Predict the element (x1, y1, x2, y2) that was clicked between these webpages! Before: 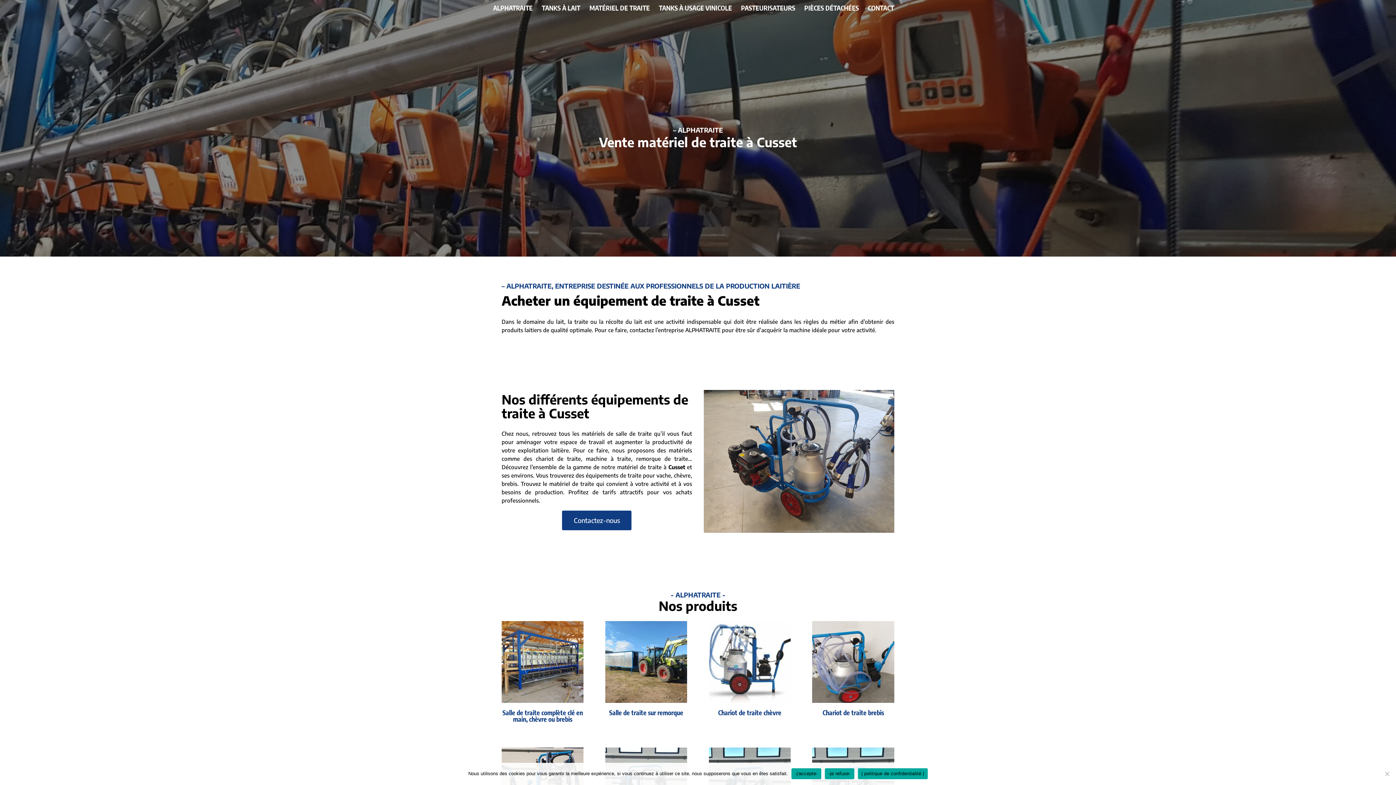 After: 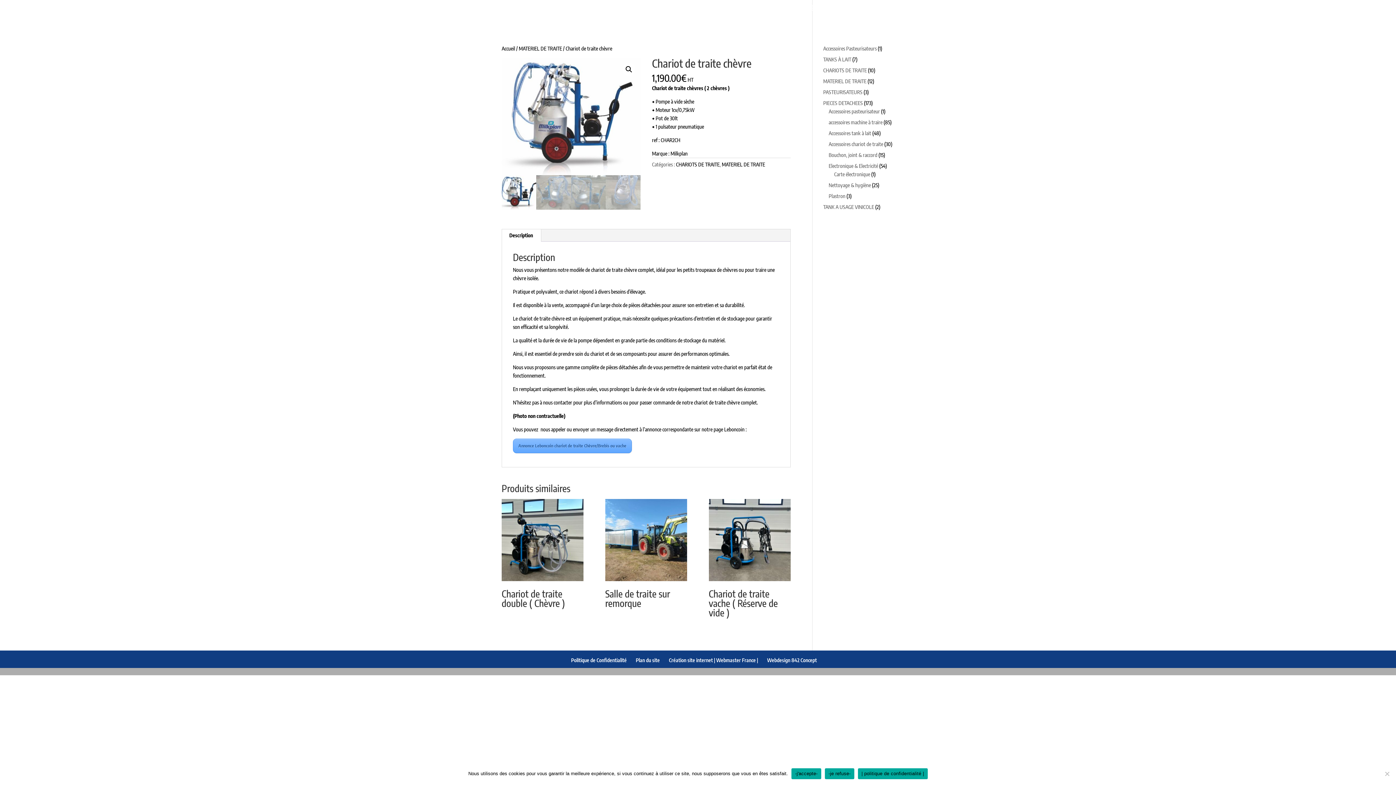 Action: label: Chariot de traite chèvre bbox: (708, 621, 790, 719)